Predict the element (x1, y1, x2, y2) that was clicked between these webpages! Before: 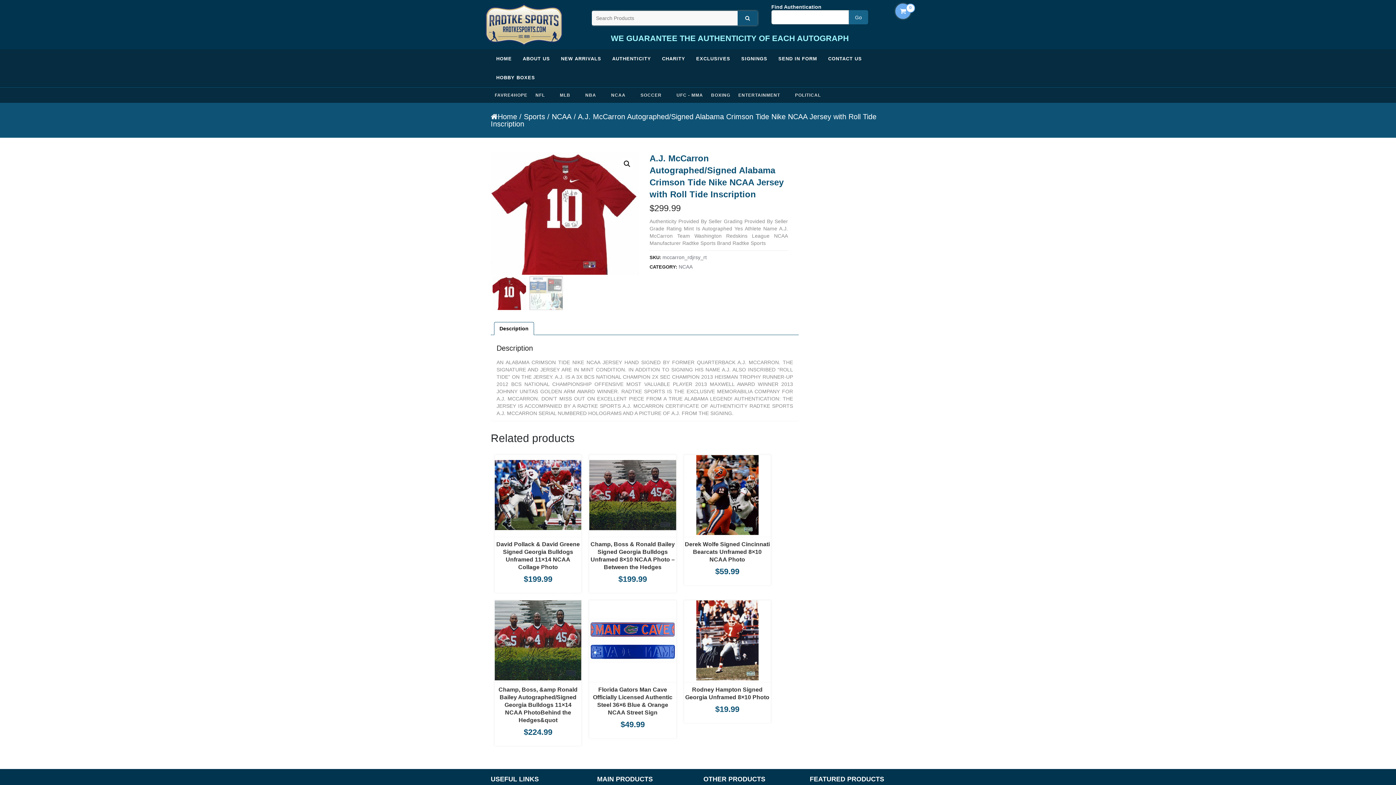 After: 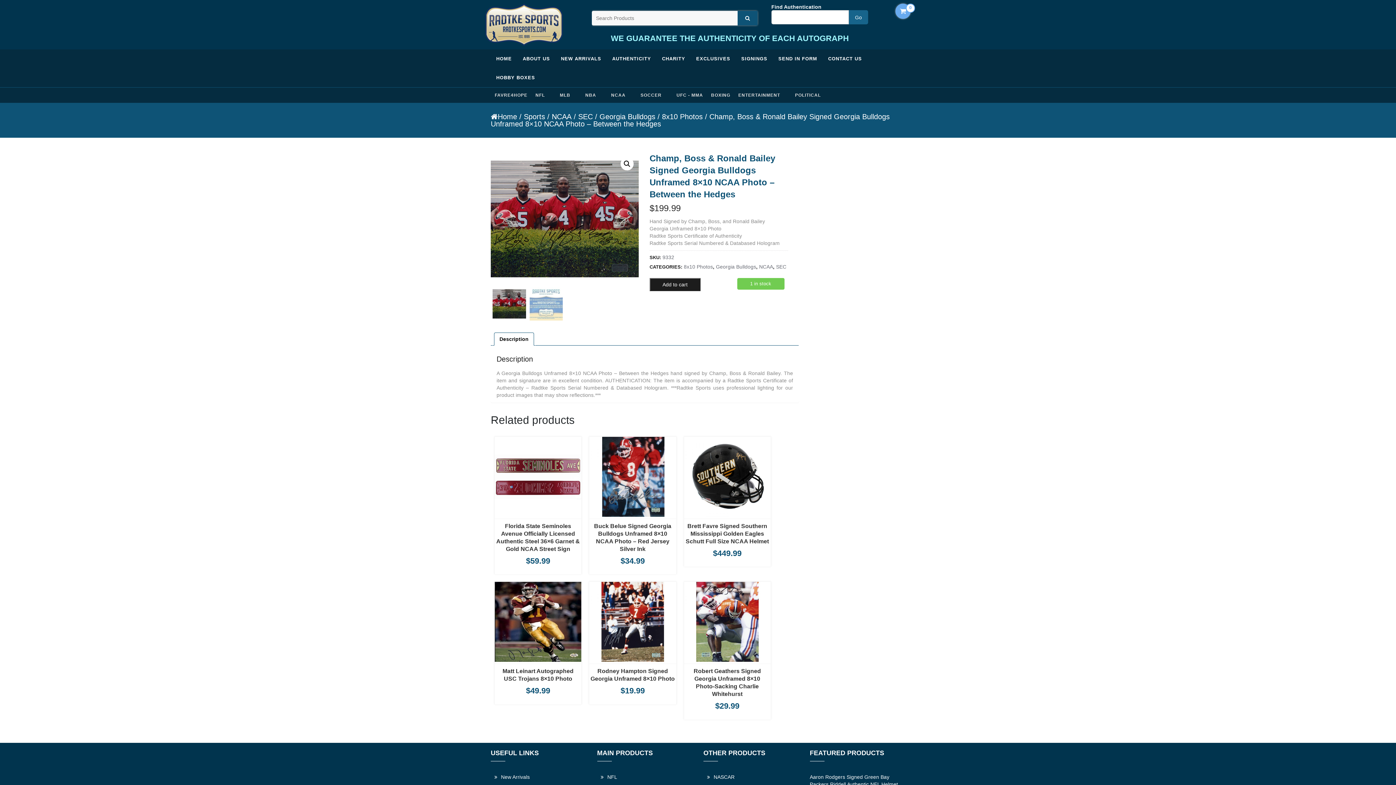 Action: label: Champ, Boss & Ronald Bailey Signed Georgia Bulldogs Unframed 8×10 NCAA Photo – Between the Hedges bbox: (590, 540, 675, 571)